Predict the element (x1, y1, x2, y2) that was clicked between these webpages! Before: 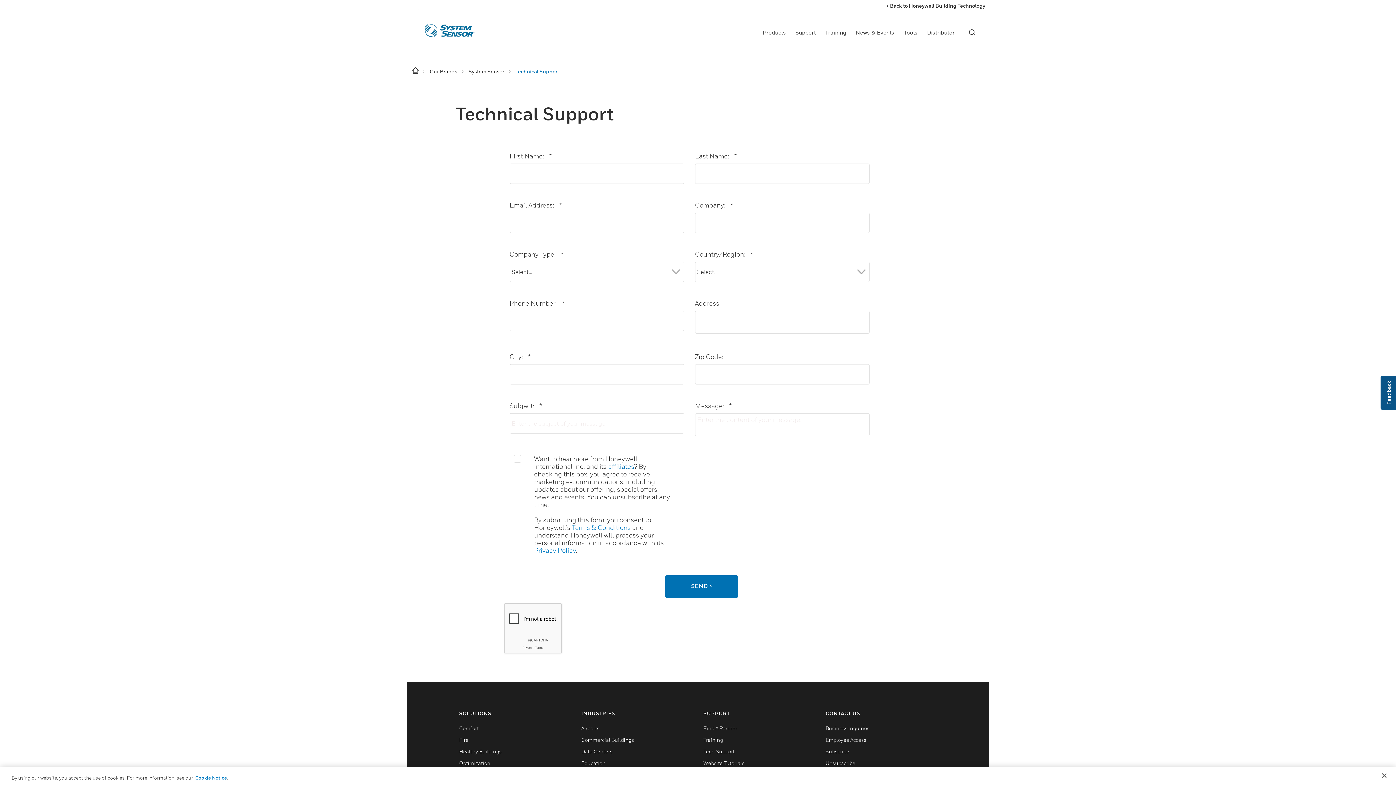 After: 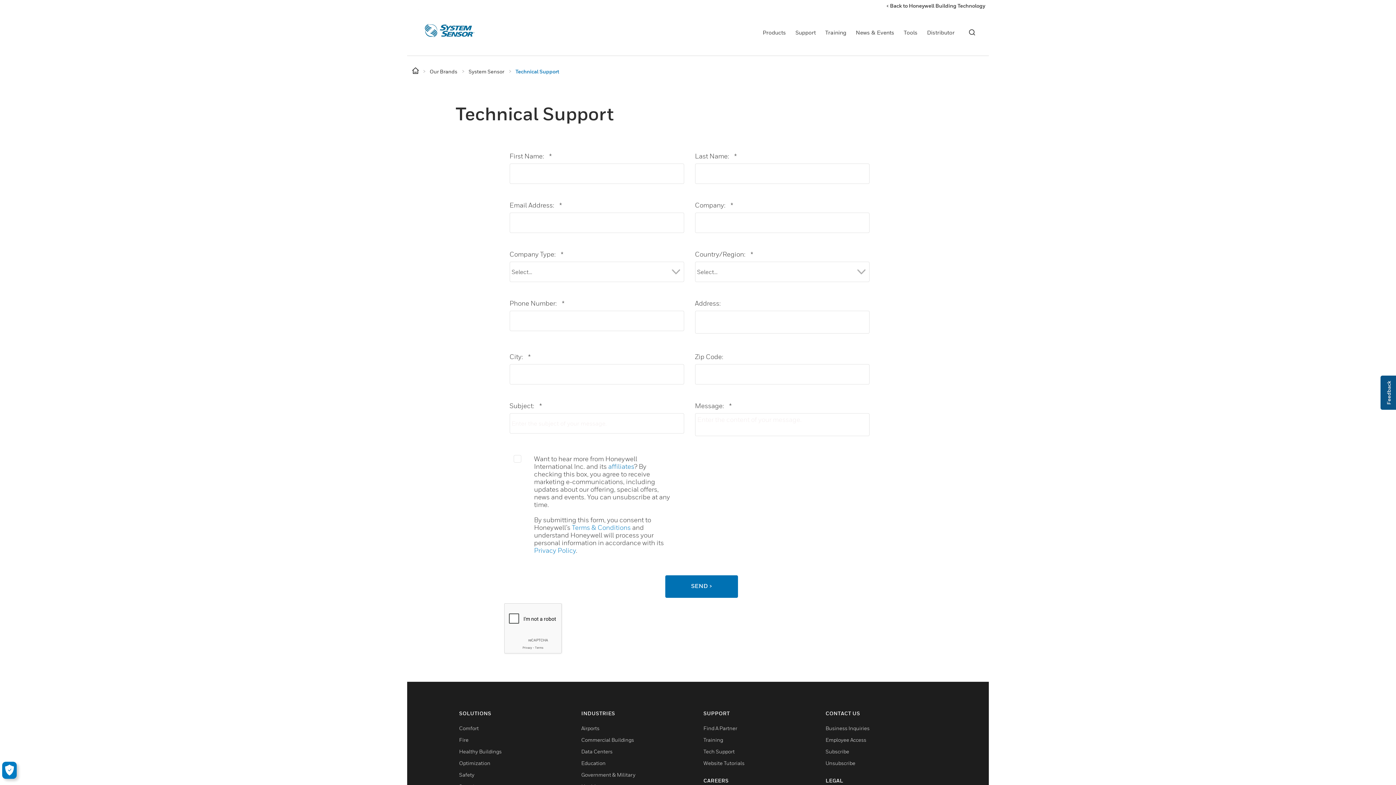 Action: label: Close bbox: (1376, 767, 1392, 783)